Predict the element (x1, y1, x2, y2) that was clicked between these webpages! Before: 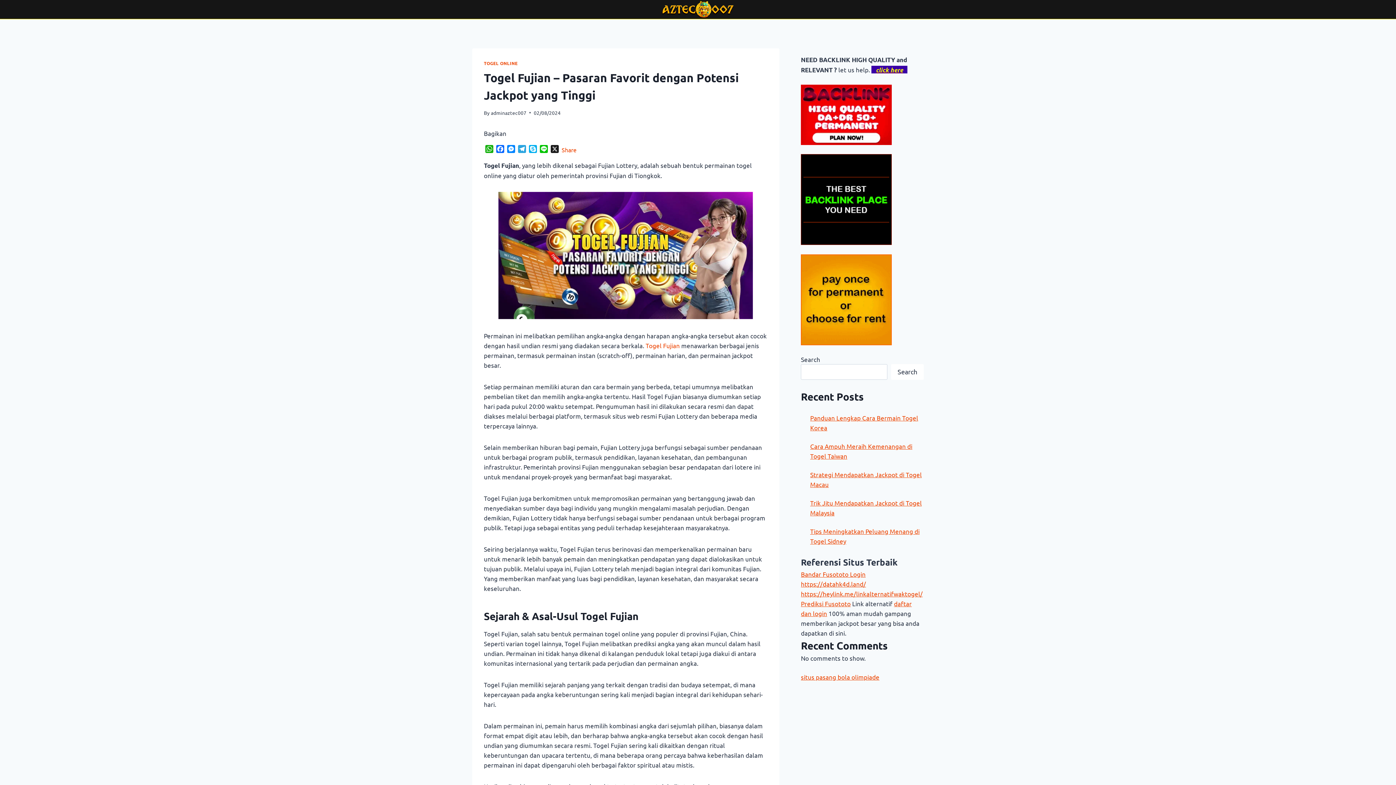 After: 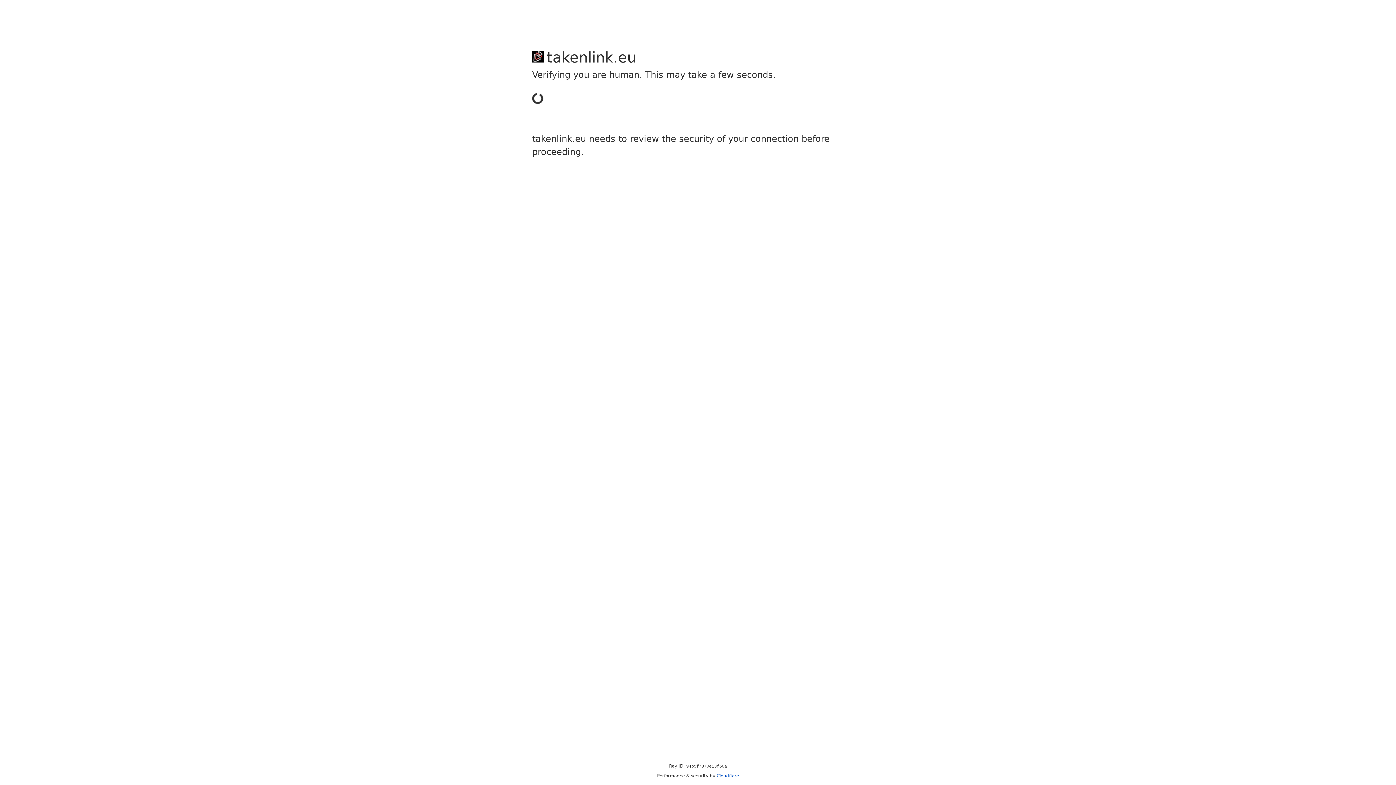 Action: label: Prediksi Fusototo bbox: (801, 599, 850, 607)